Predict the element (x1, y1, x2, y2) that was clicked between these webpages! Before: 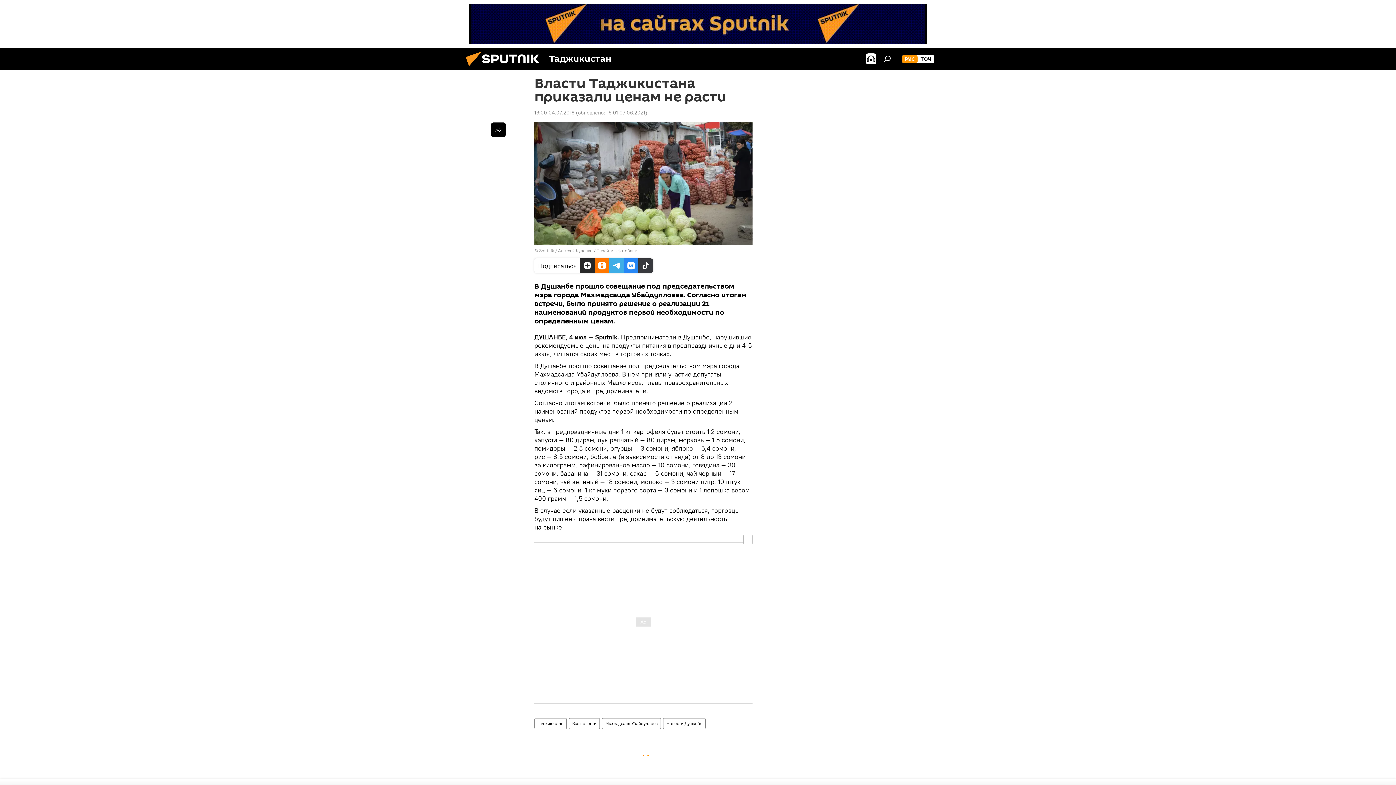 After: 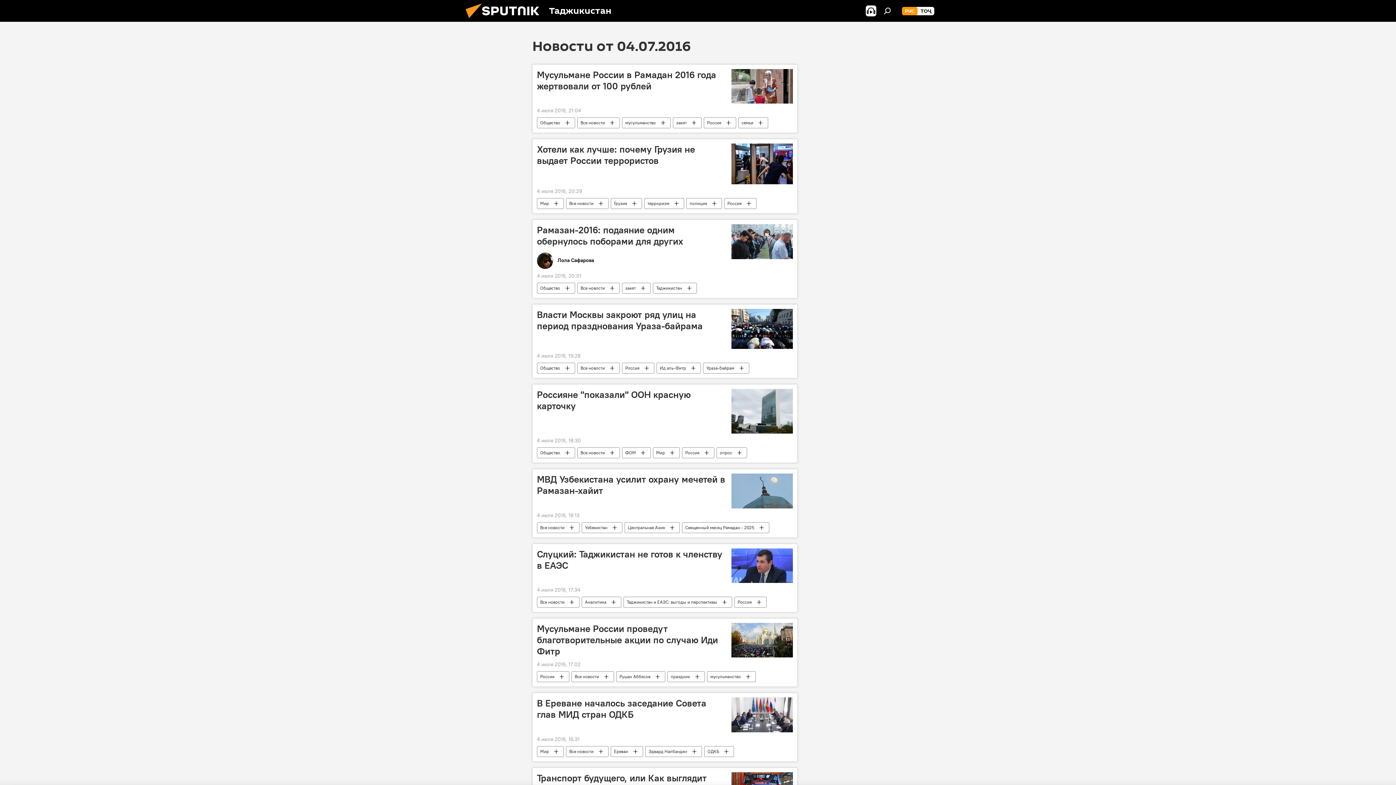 Action: label: 16:00 04.07.2016 bbox: (534, 109, 574, 116)